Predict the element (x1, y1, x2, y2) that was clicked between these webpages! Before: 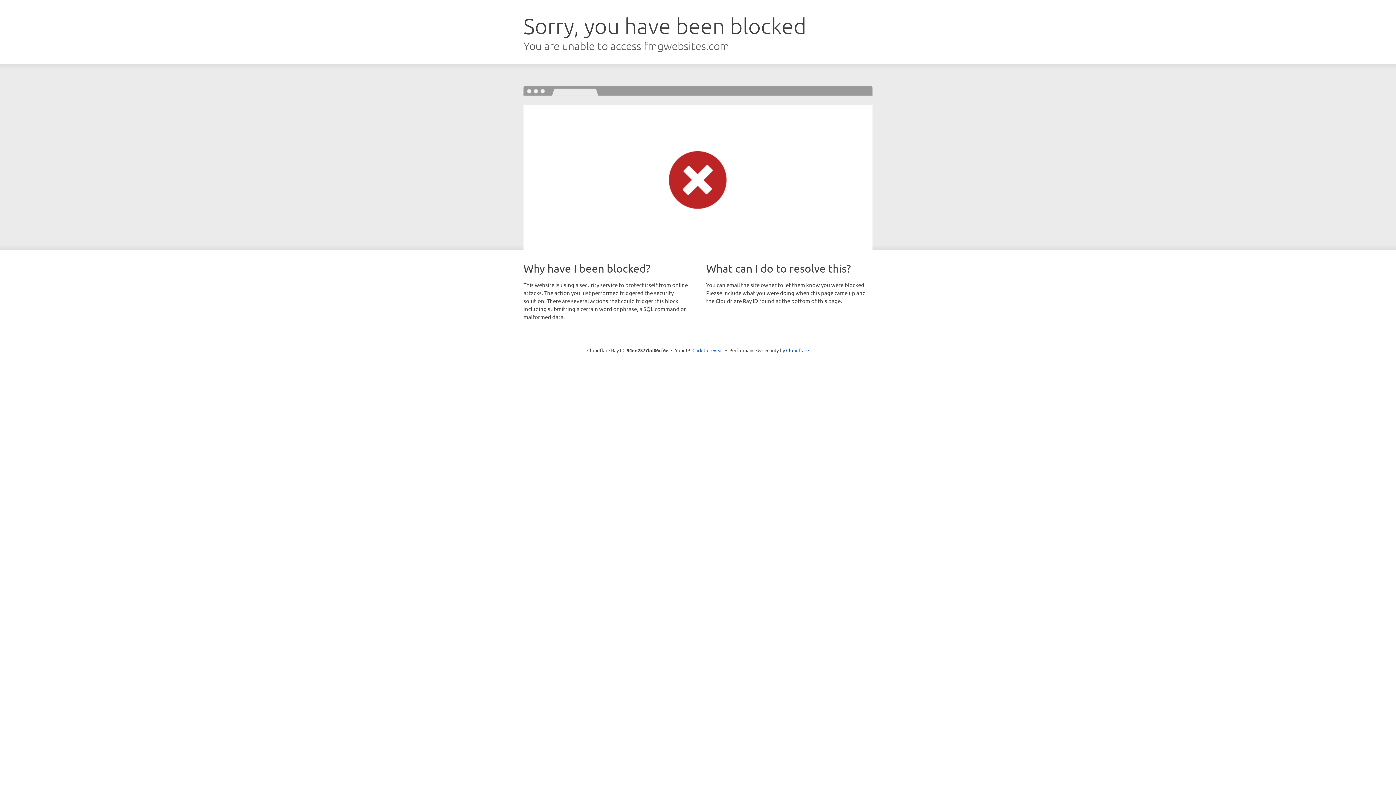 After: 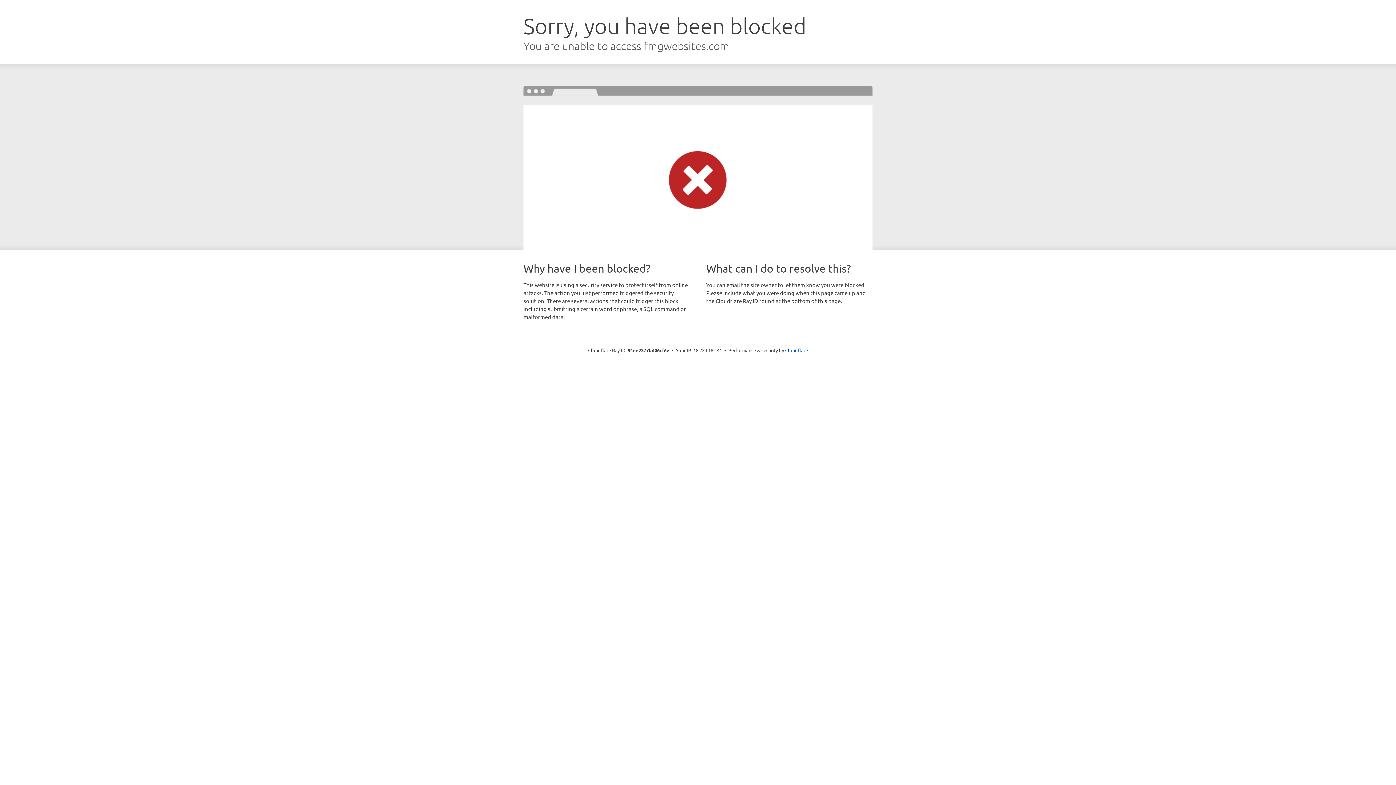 Action: label: Click to reveal bbox: (692, 346, 723, 353)